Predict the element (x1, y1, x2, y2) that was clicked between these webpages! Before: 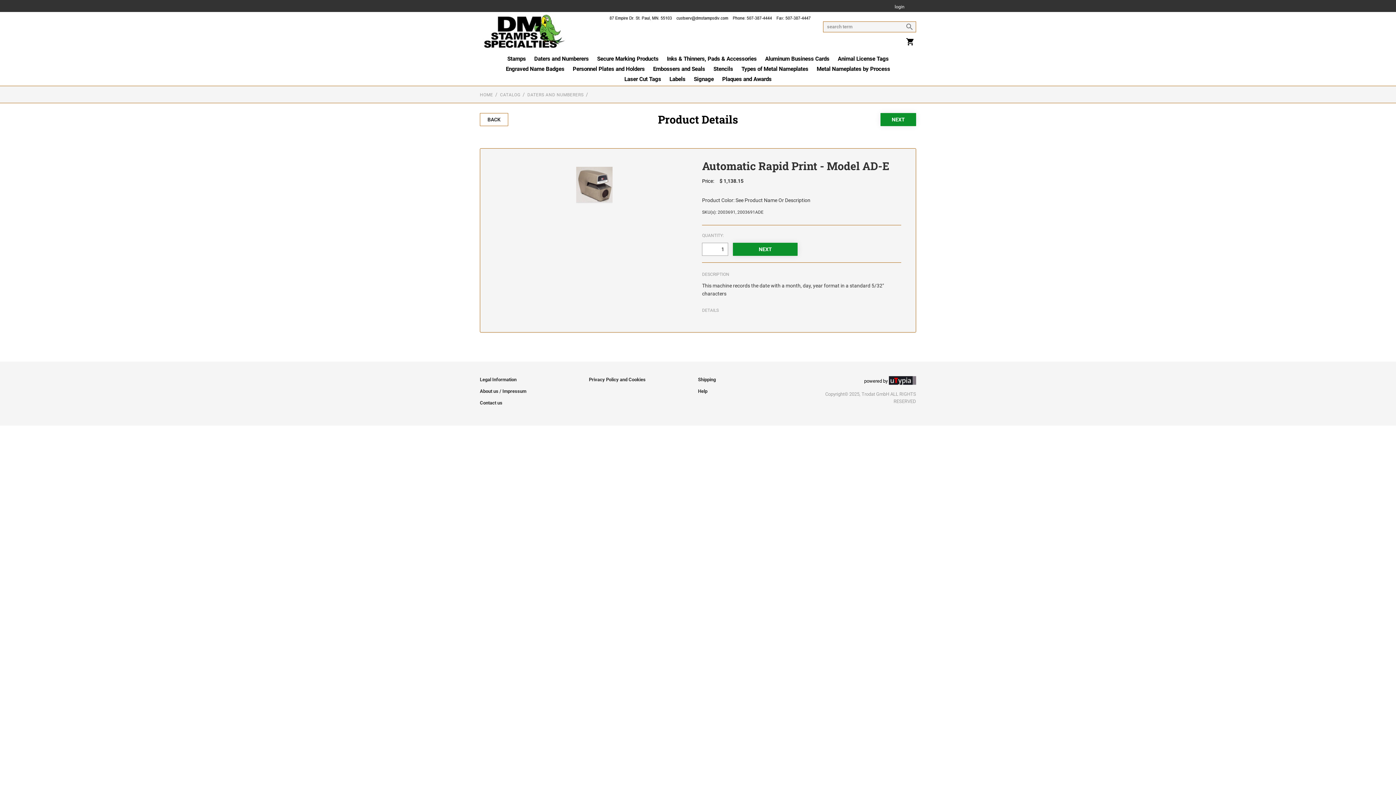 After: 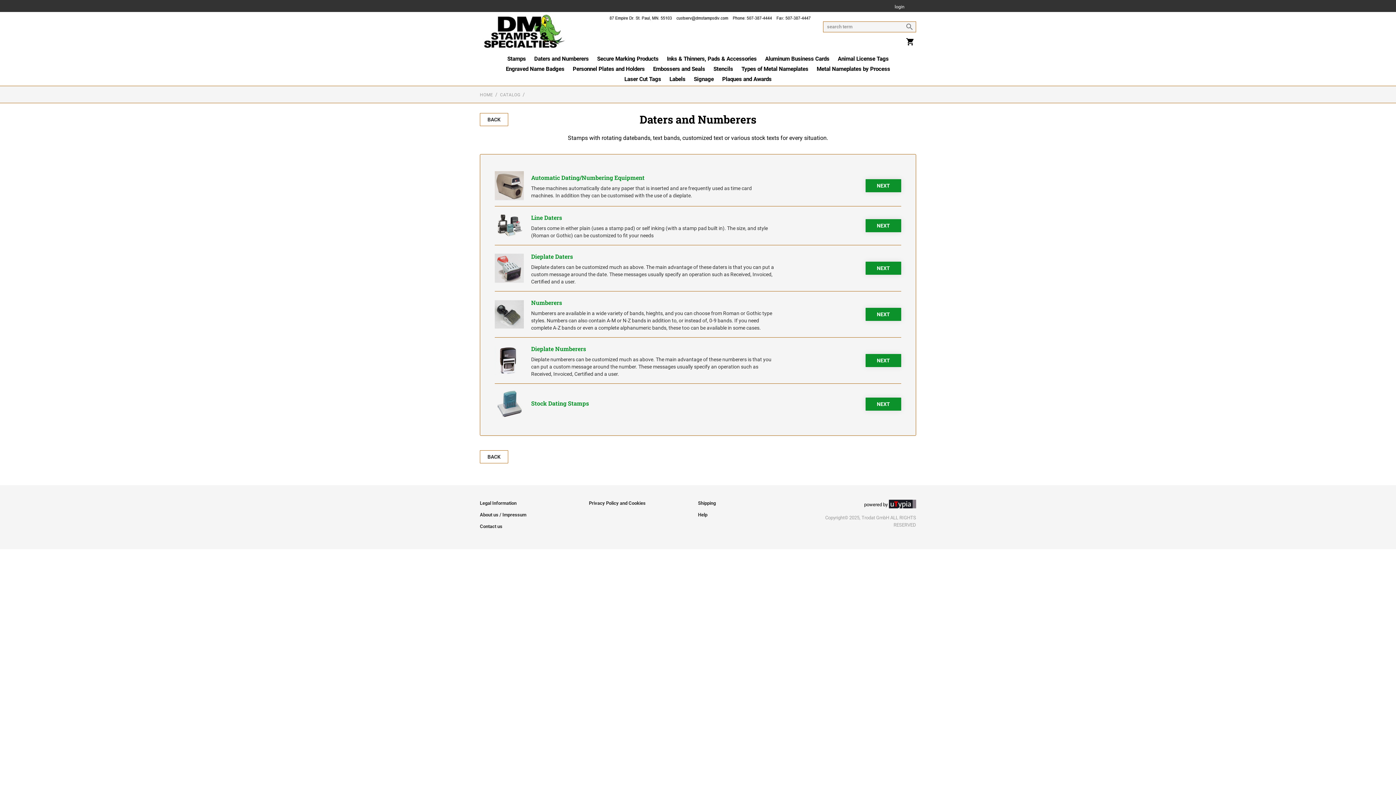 Action: label: DATERS AND NUMBERERS bbox: (527, 92, 583, 97)